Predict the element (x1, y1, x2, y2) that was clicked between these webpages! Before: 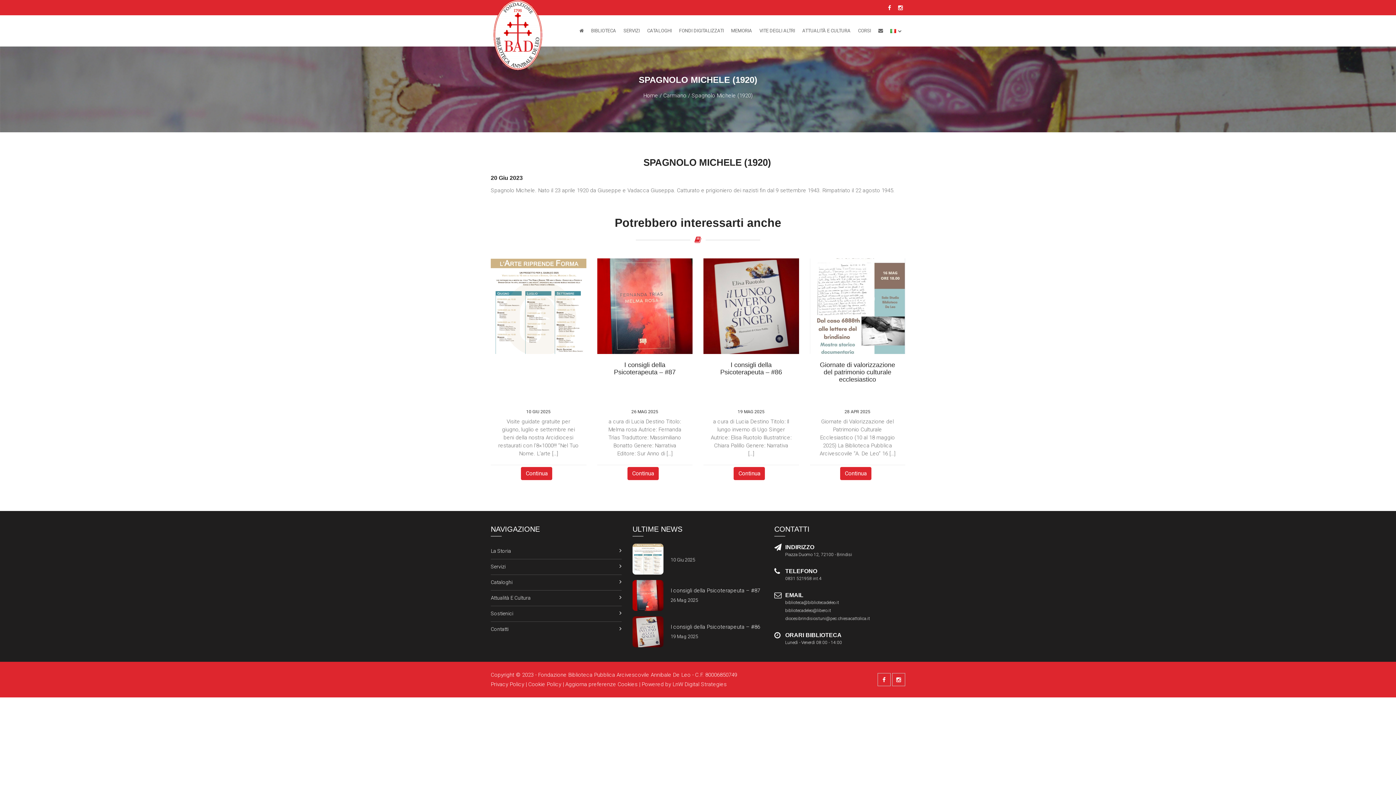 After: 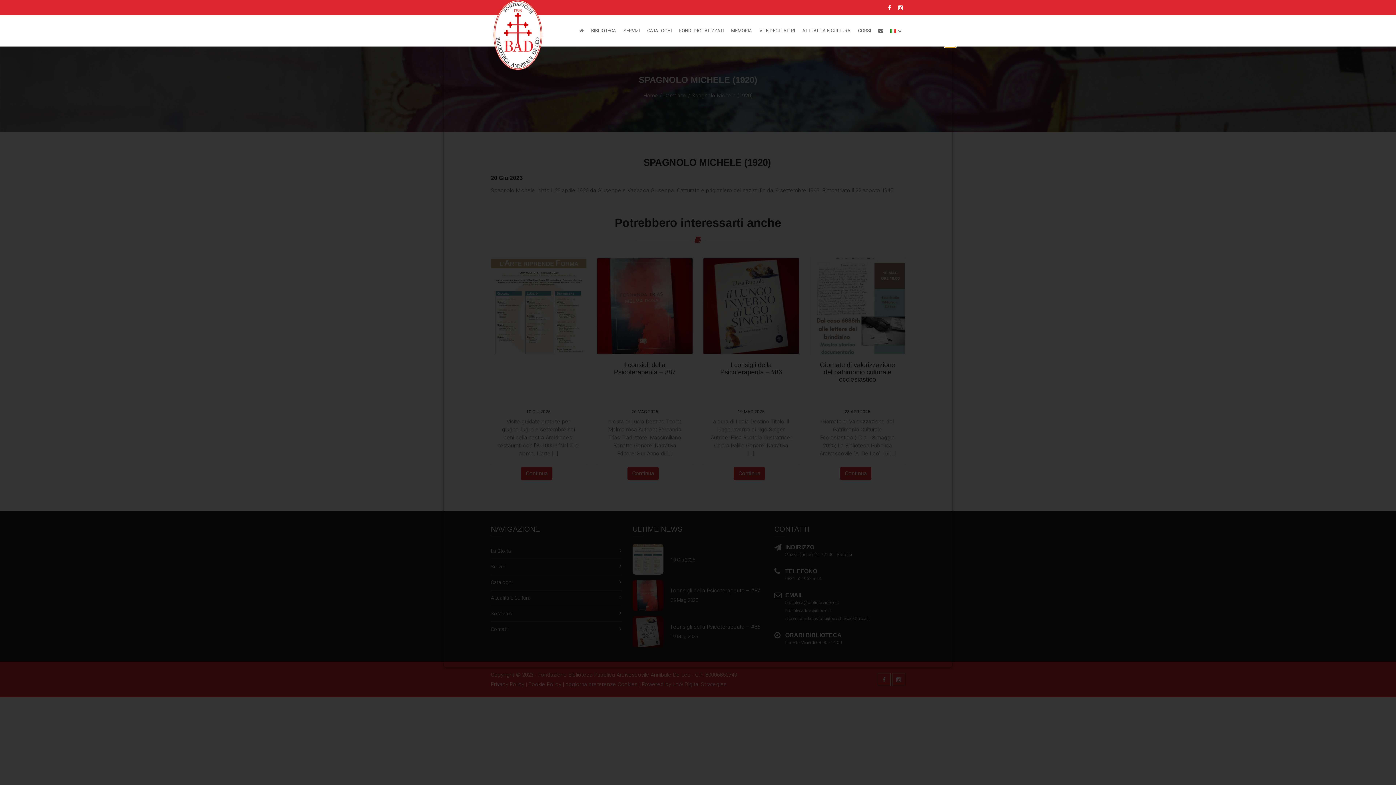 Action: label: Cookie Policy bbox: (528, 681, 561, 687)